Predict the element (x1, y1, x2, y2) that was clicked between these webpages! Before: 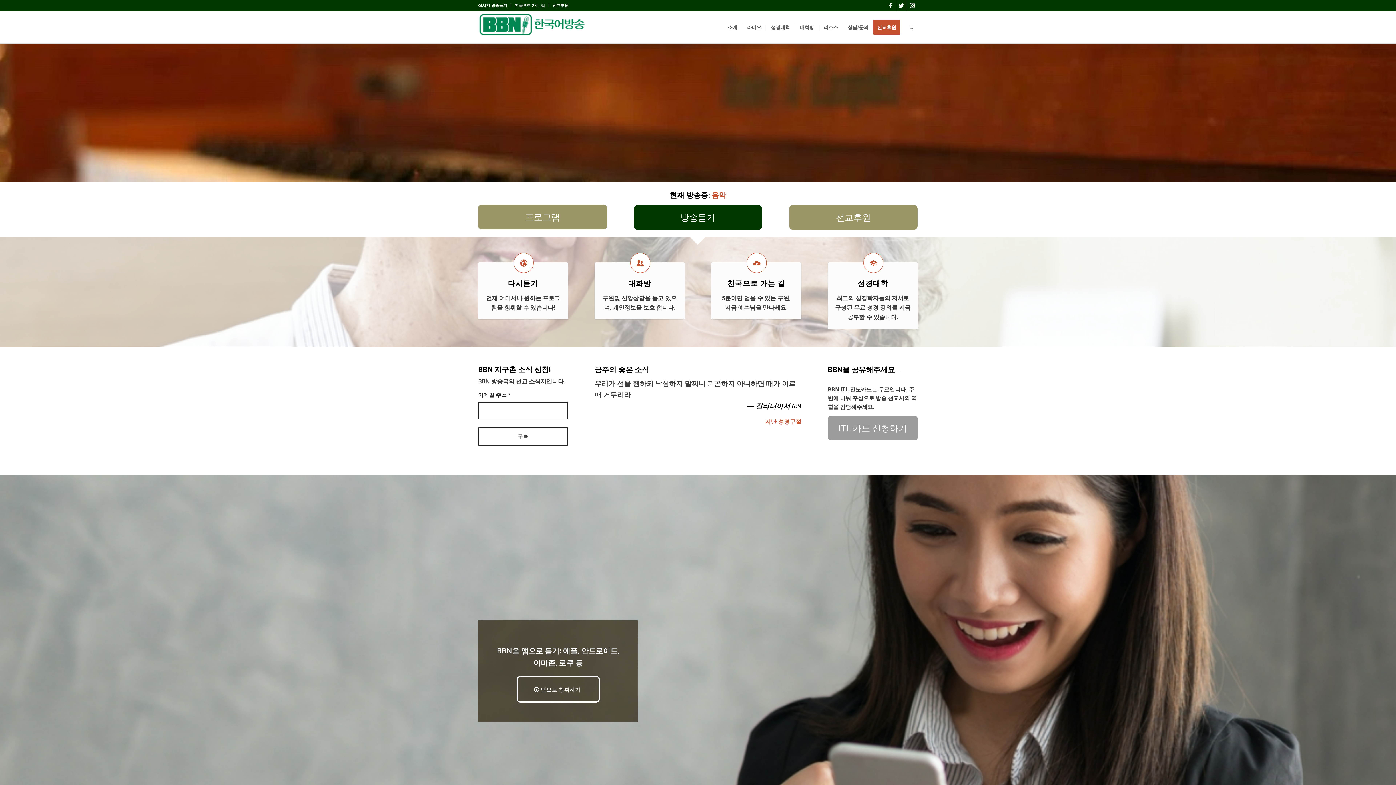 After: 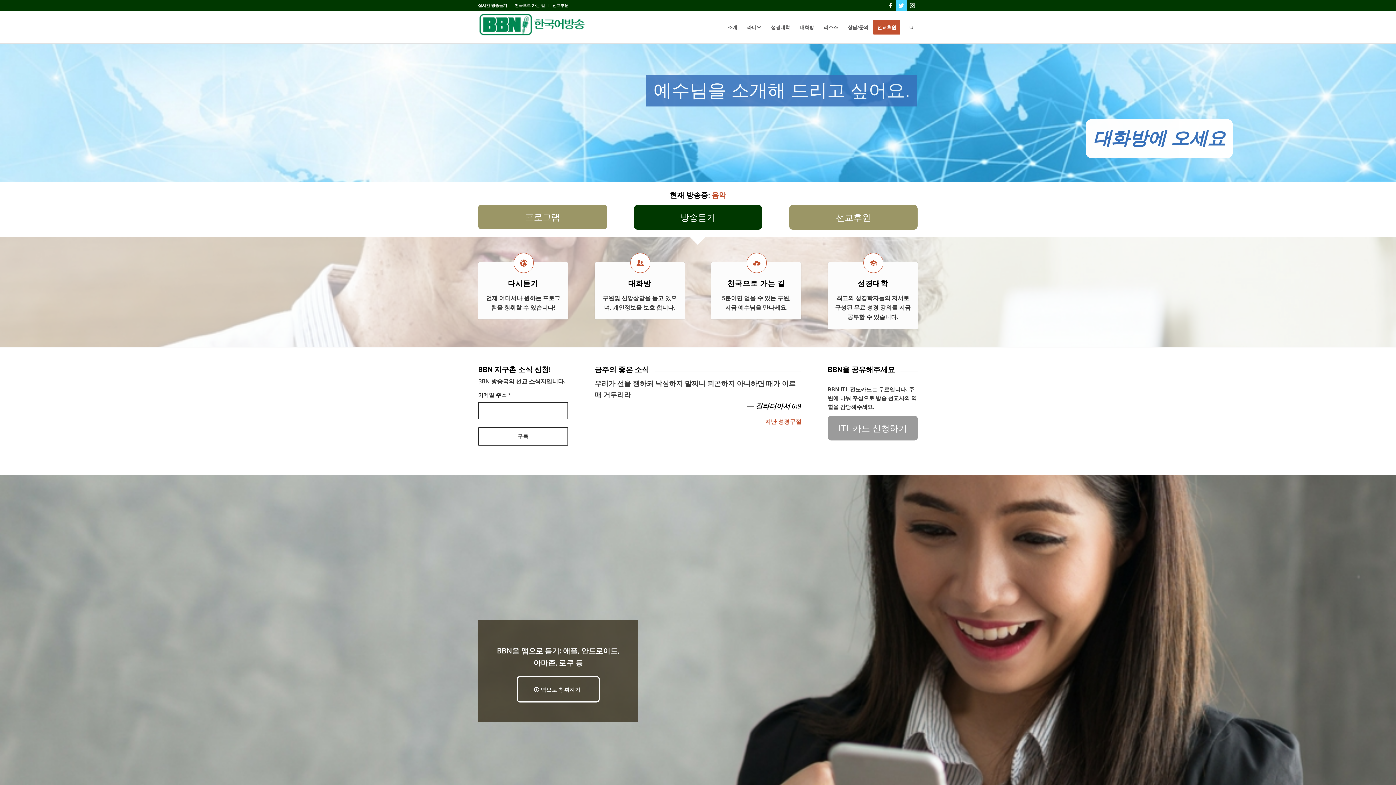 Action: label: Link to Twitter bbox: (896, 0, 906, 10)